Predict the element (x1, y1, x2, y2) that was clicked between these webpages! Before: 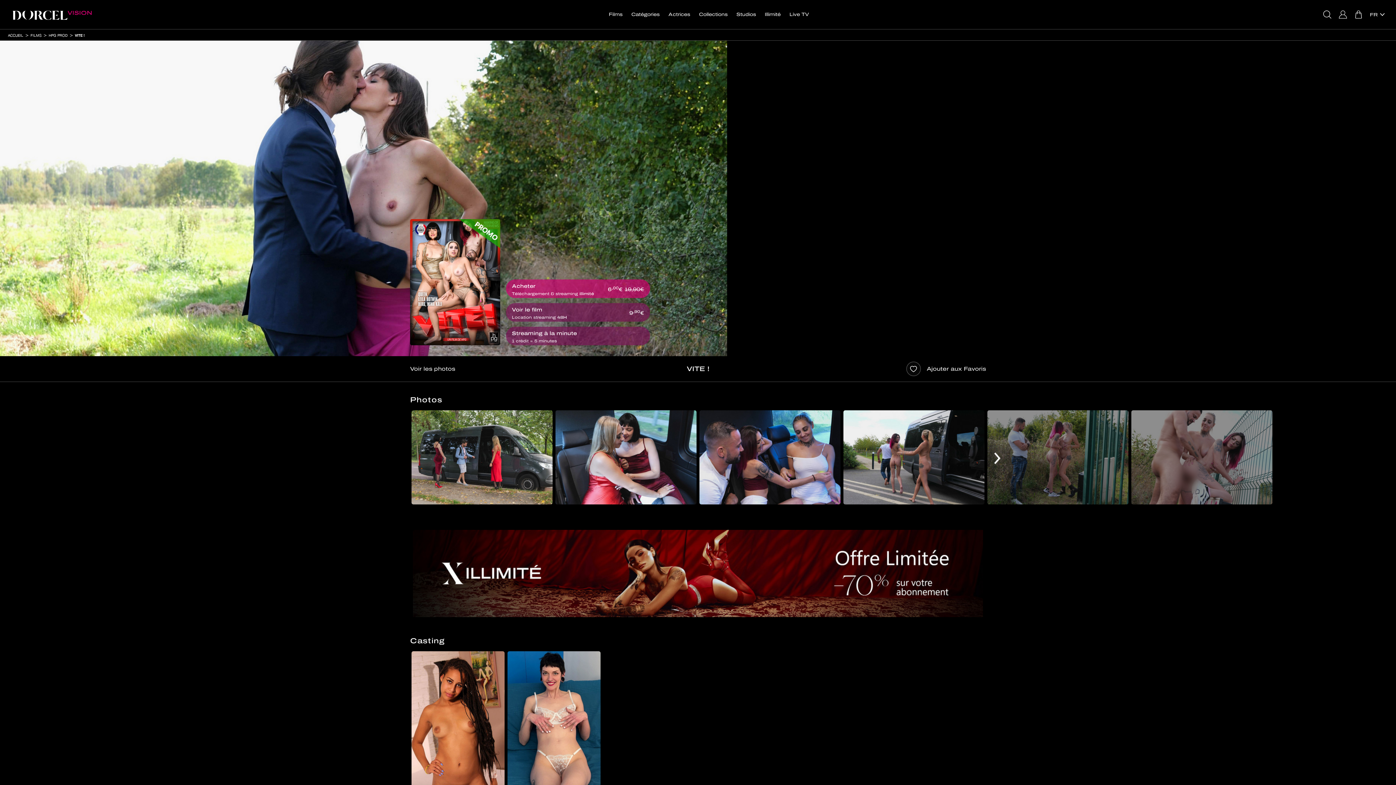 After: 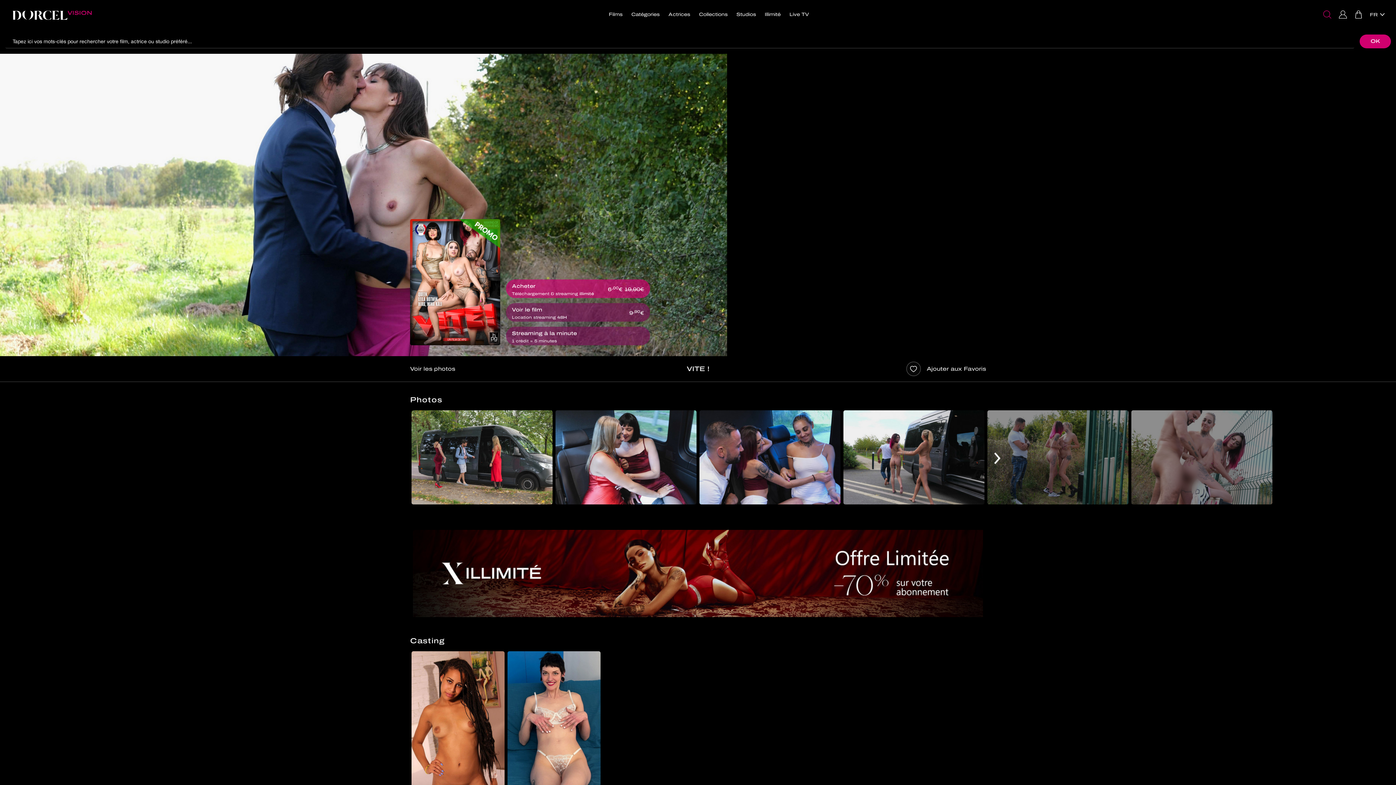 Action: bbox: (1320, 0, 1336, 29)